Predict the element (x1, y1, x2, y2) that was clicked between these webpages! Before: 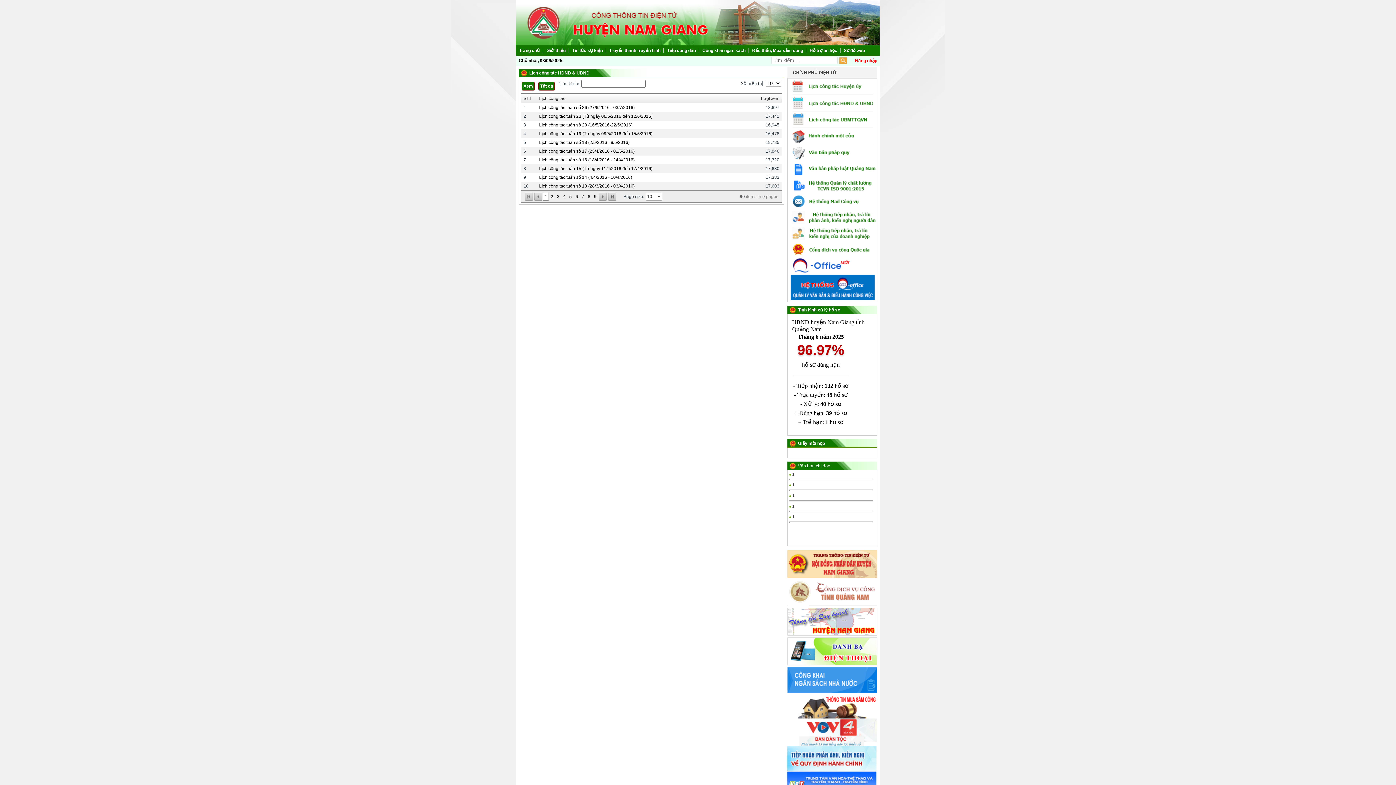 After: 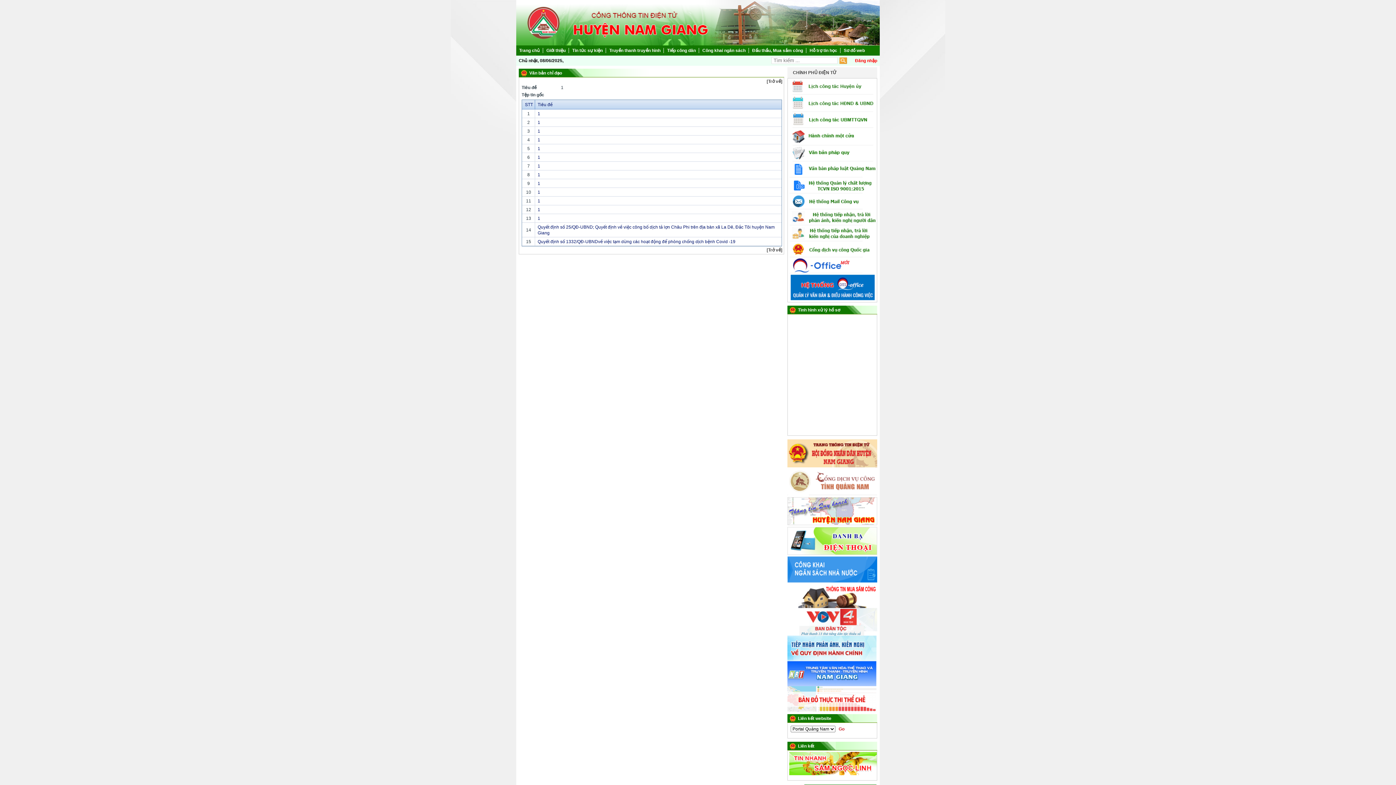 Action: label:   bbox: (789, 493, 792, 498)